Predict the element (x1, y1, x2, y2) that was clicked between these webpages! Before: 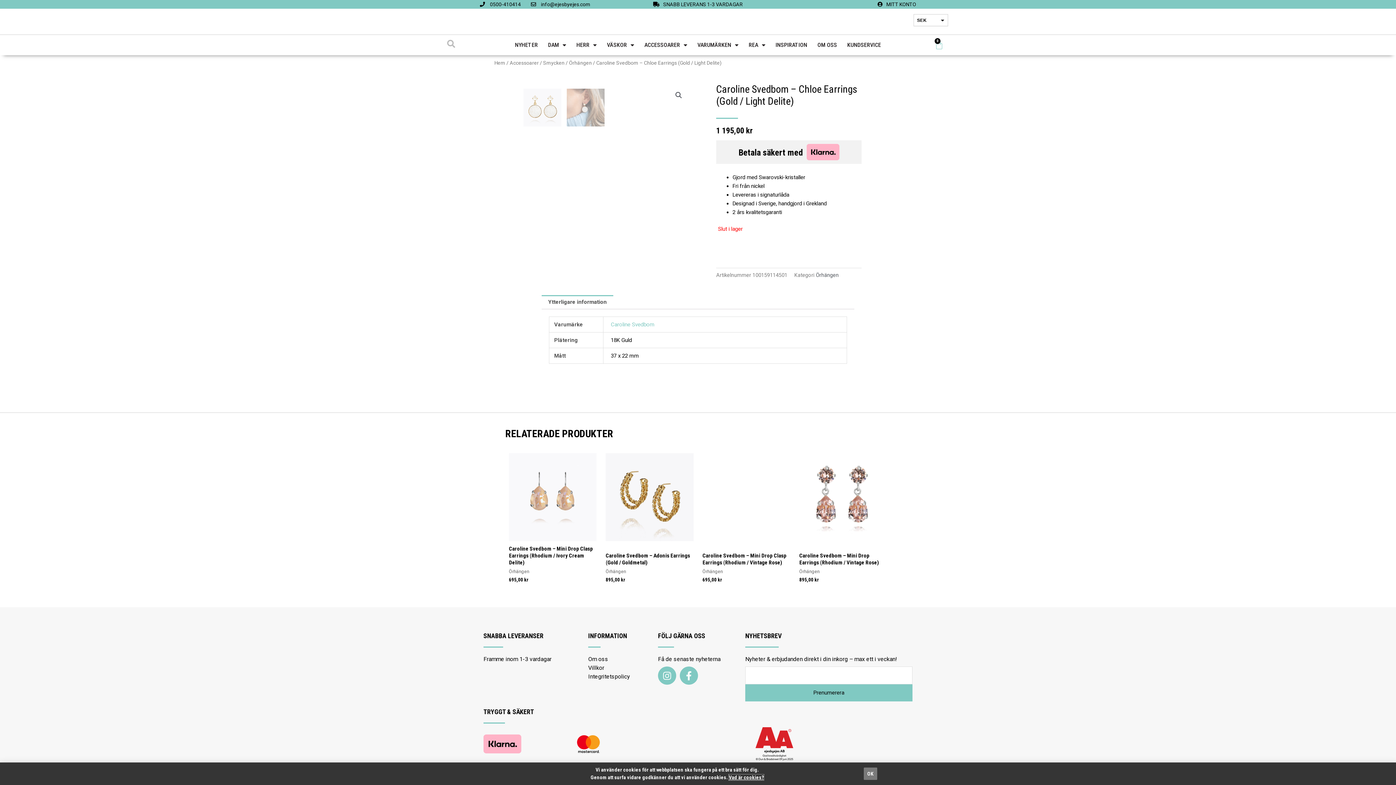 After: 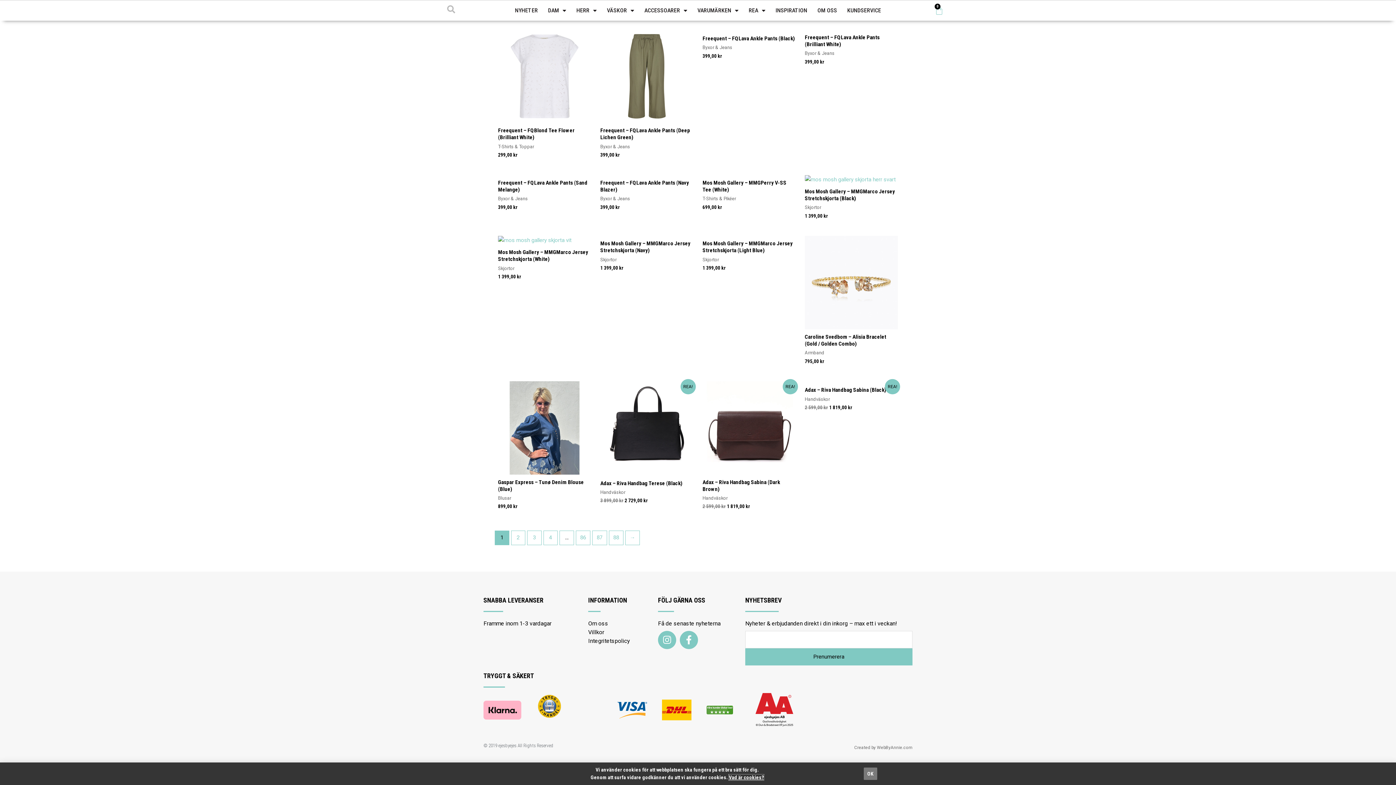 Action: bbox: (510, 34, 543, 55) label: NYHETER